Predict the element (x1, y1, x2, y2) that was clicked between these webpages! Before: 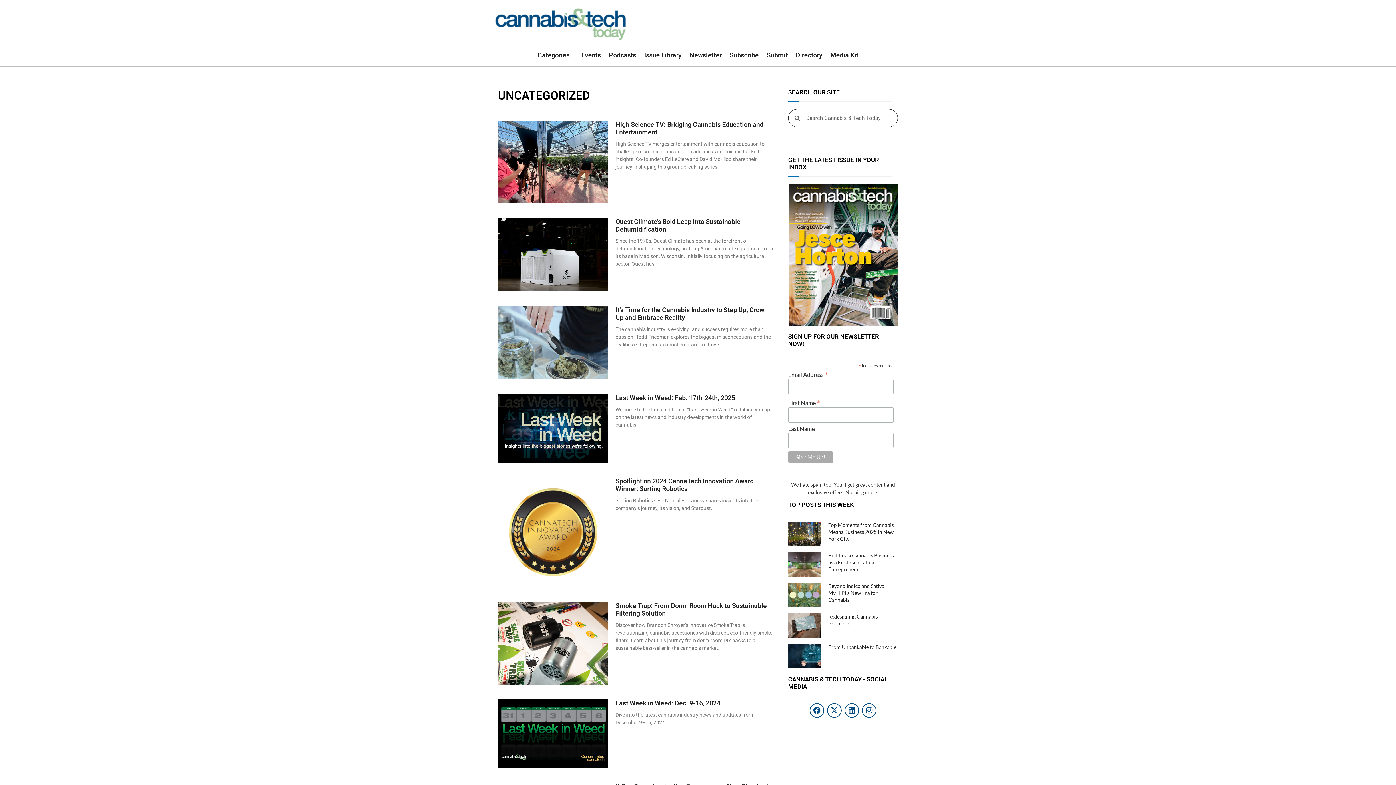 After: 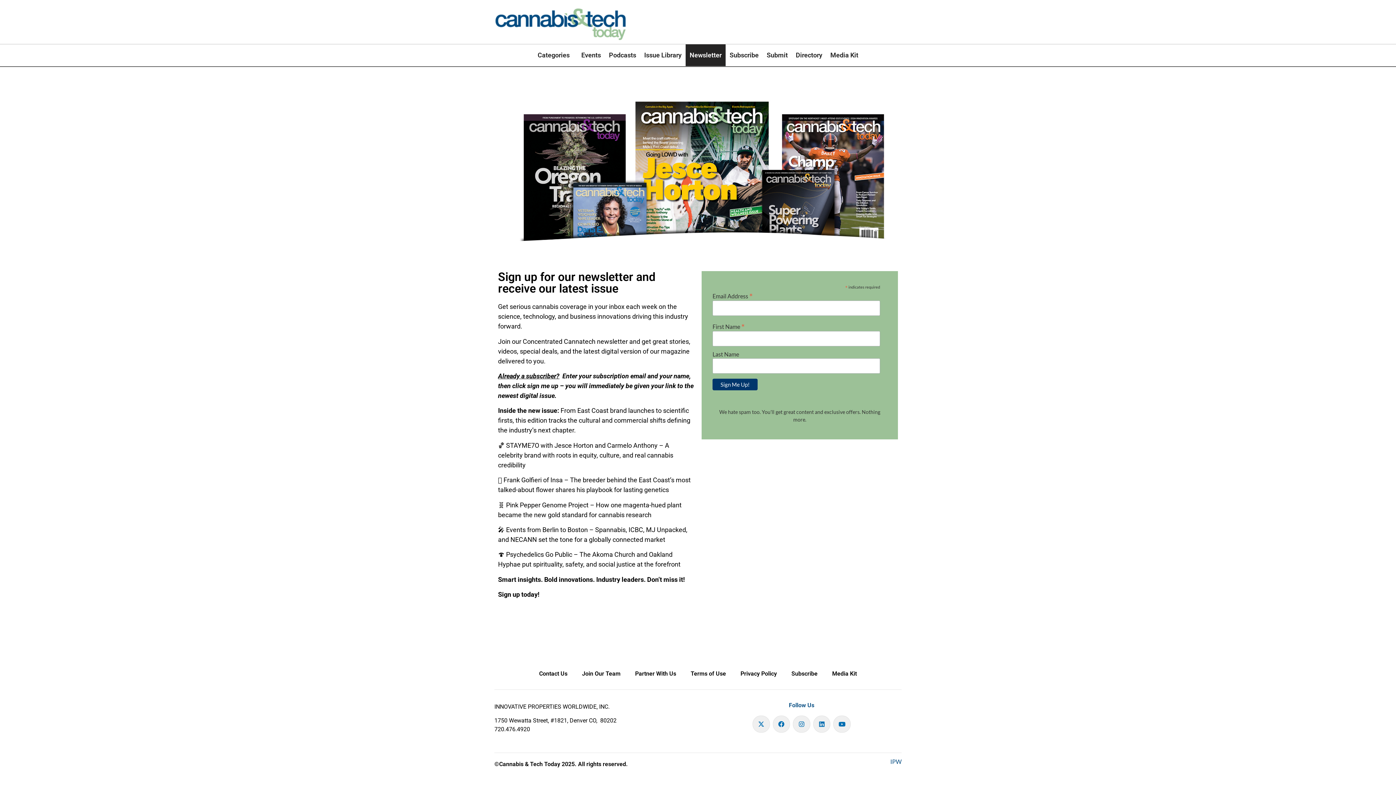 Action: bbox: (685, 44, 725, 66) label: Newsletter